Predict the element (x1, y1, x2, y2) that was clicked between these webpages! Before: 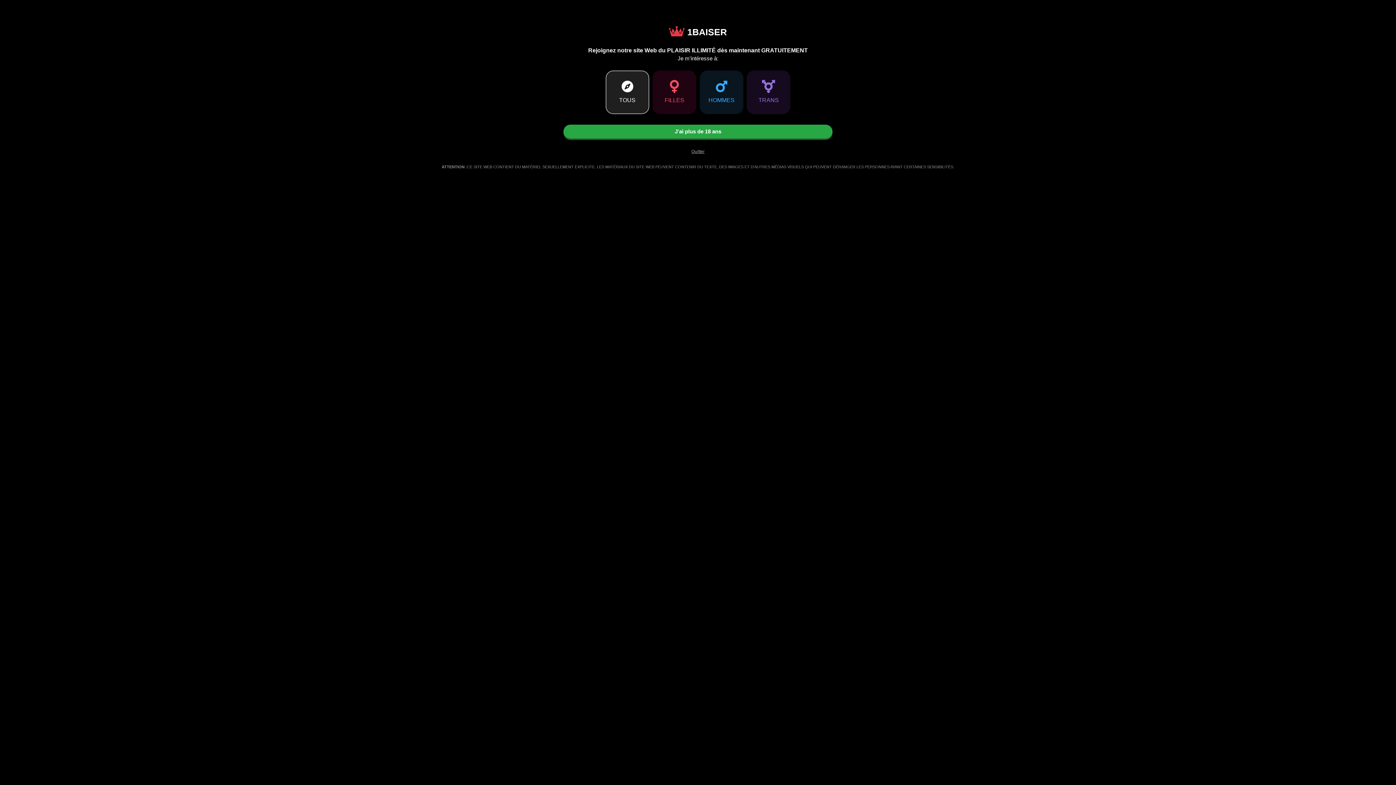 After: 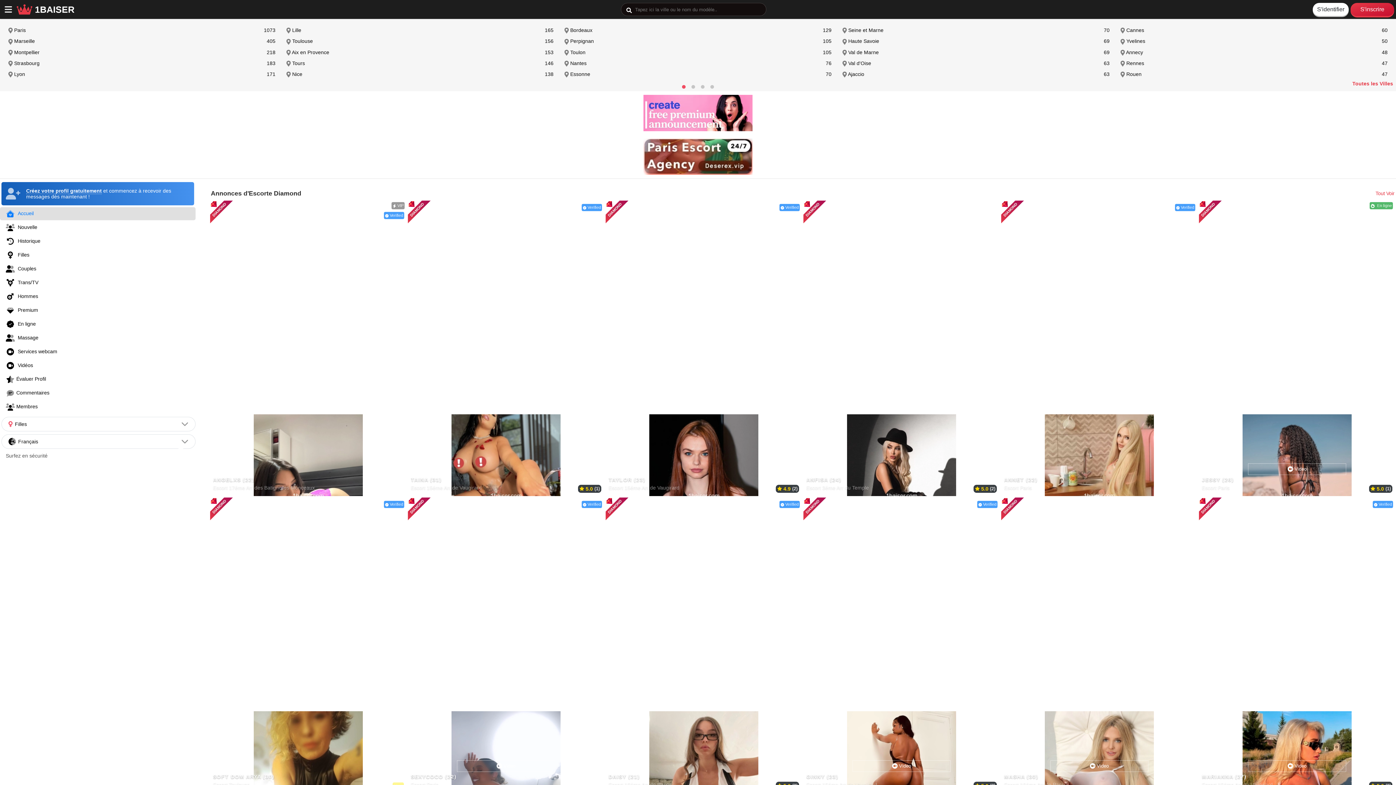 Action: bbox: (563, 124, 832, 138) label: J'ai plus de 18 ans